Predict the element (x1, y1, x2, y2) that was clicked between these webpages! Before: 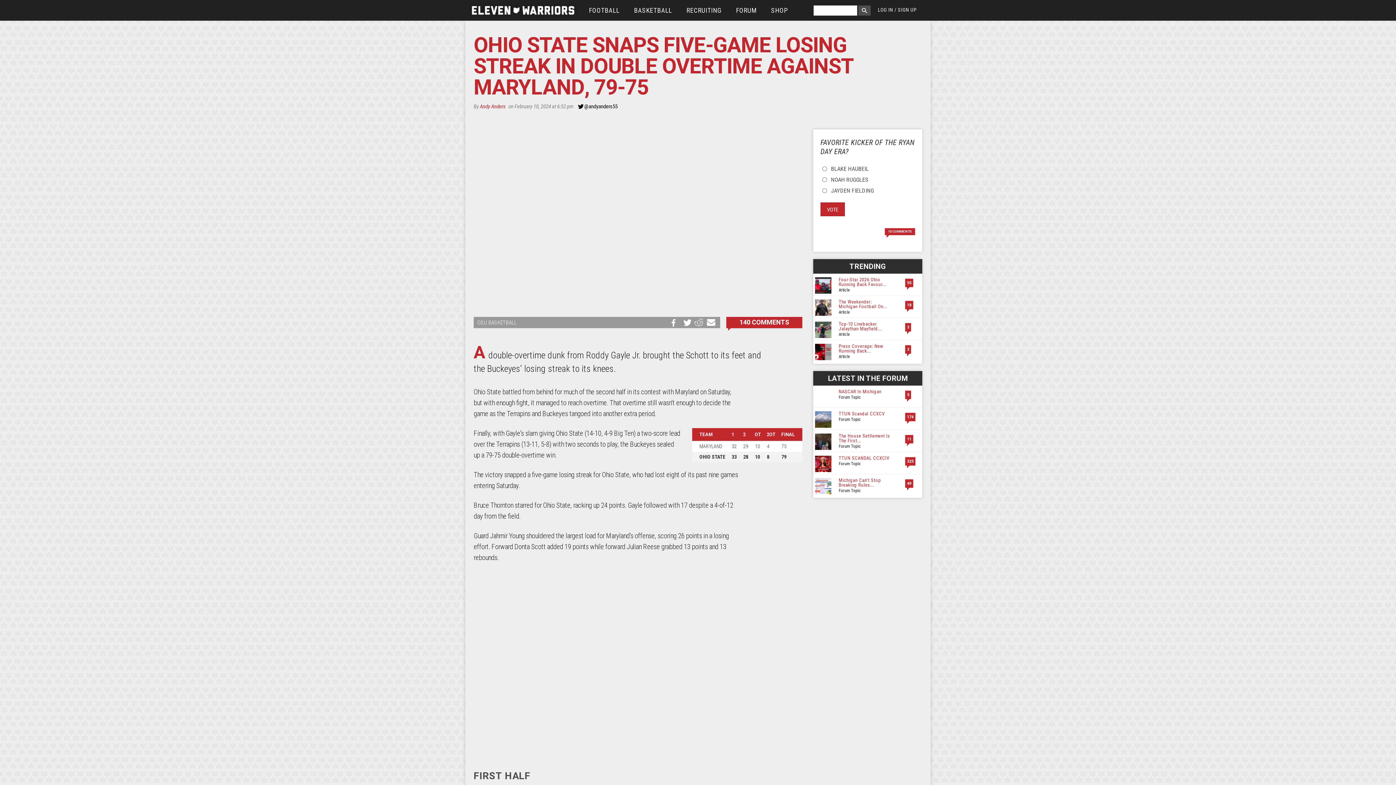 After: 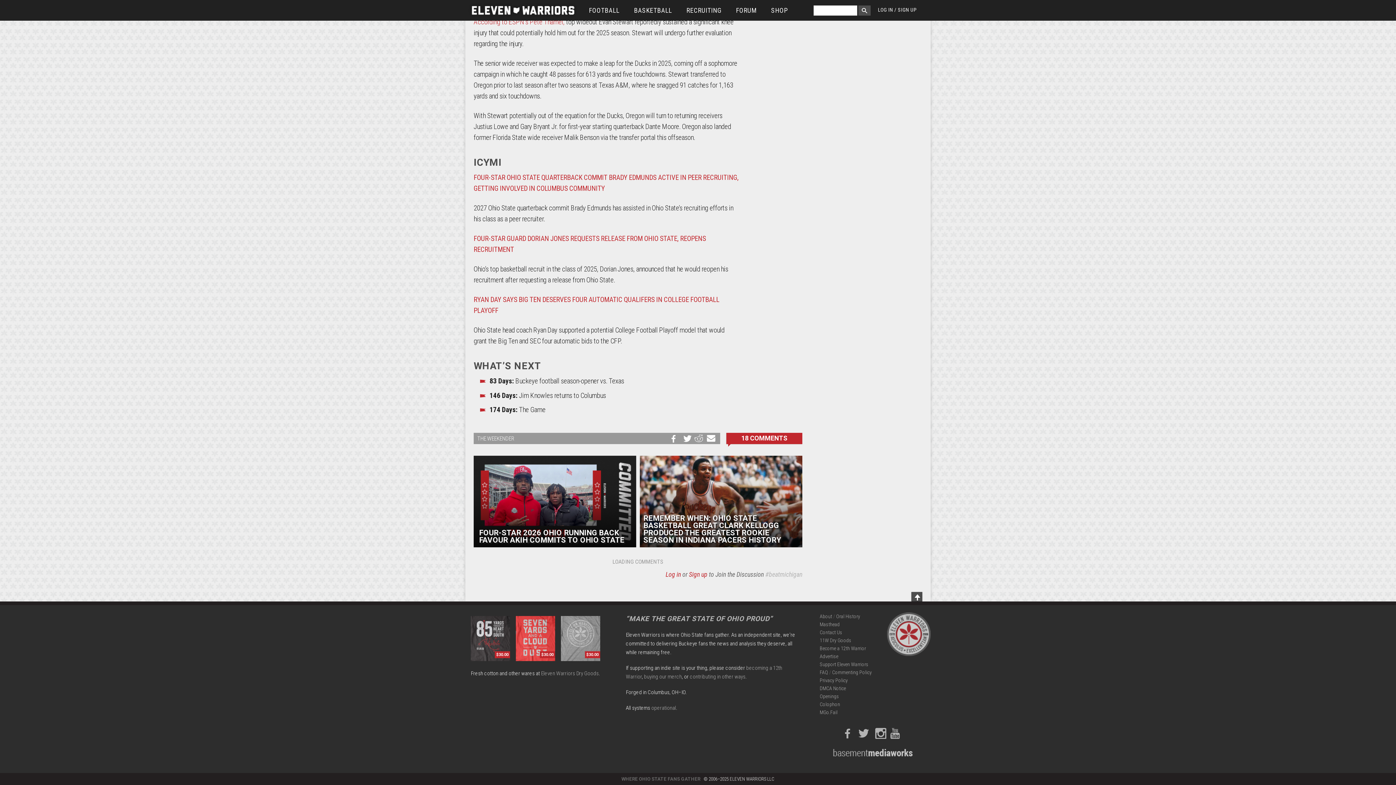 Action: bbox: (901, 303, 919, 307) label: 18